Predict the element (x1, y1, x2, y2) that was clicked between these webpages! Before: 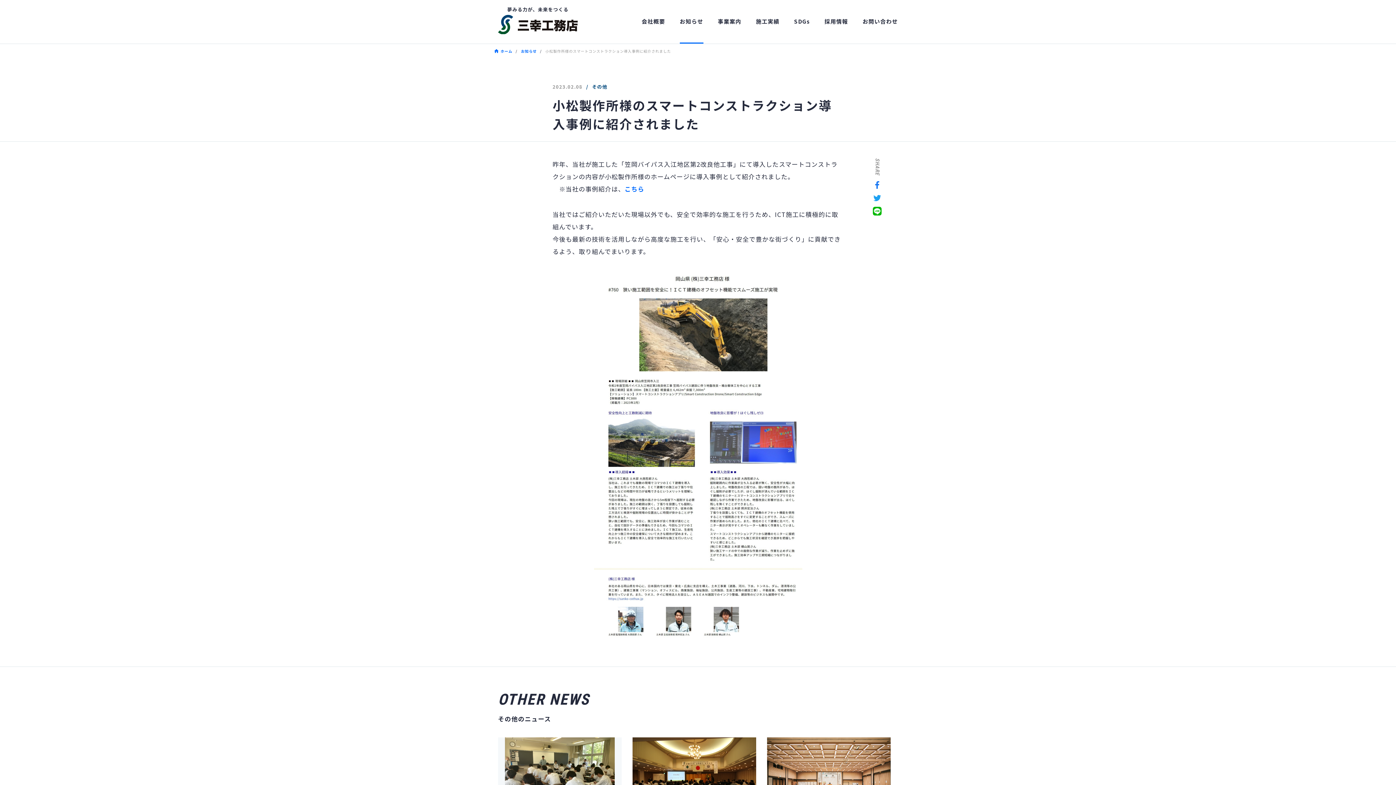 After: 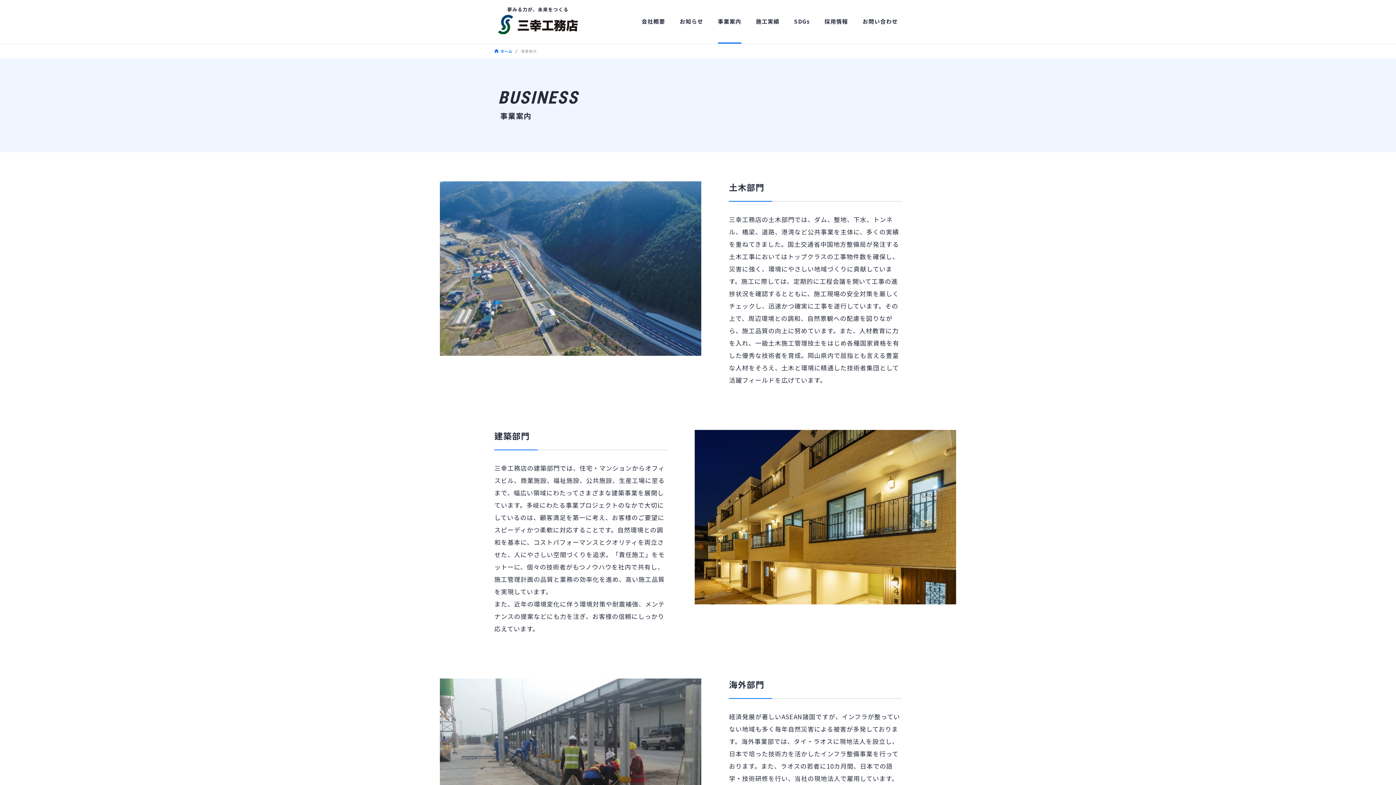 Action: bbox: (718, 0, 741, 43) label: 事業案内